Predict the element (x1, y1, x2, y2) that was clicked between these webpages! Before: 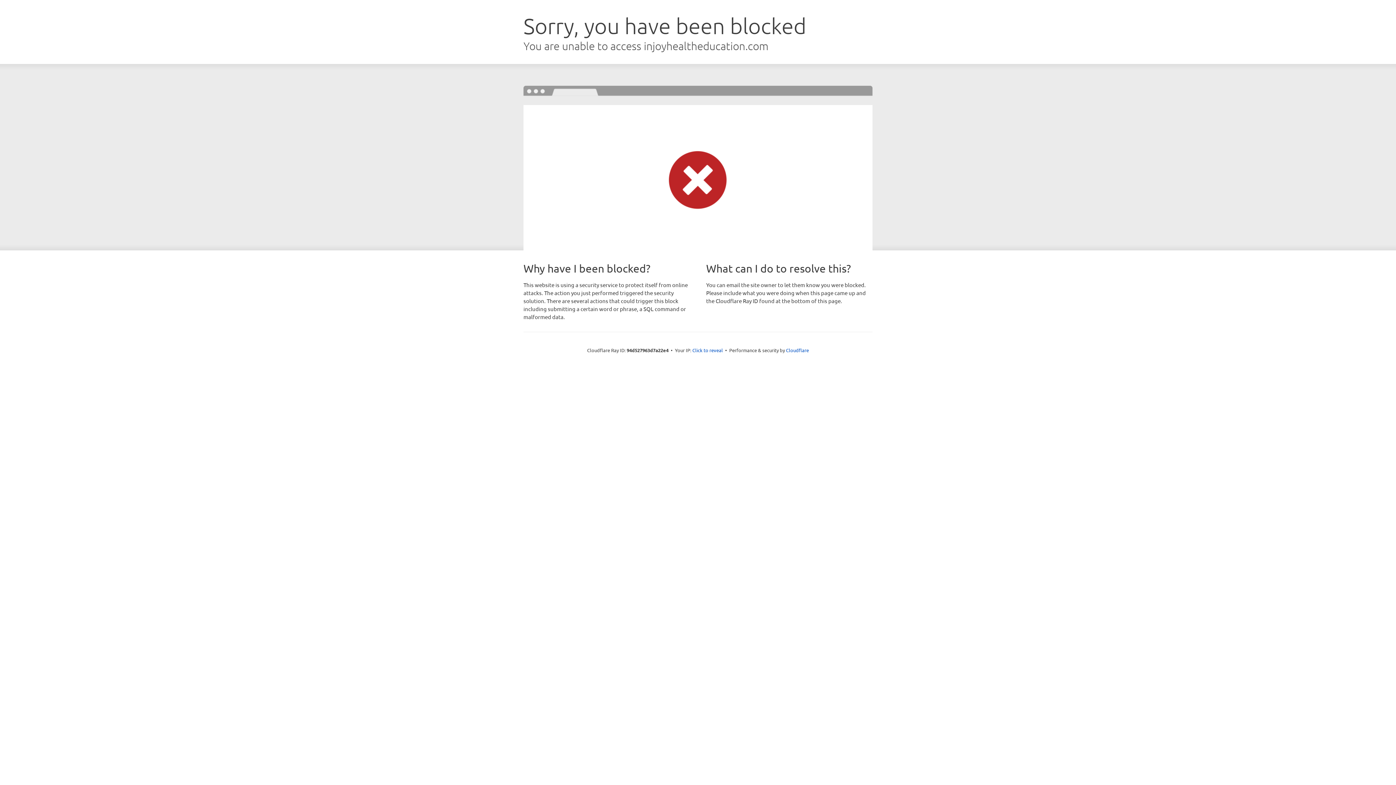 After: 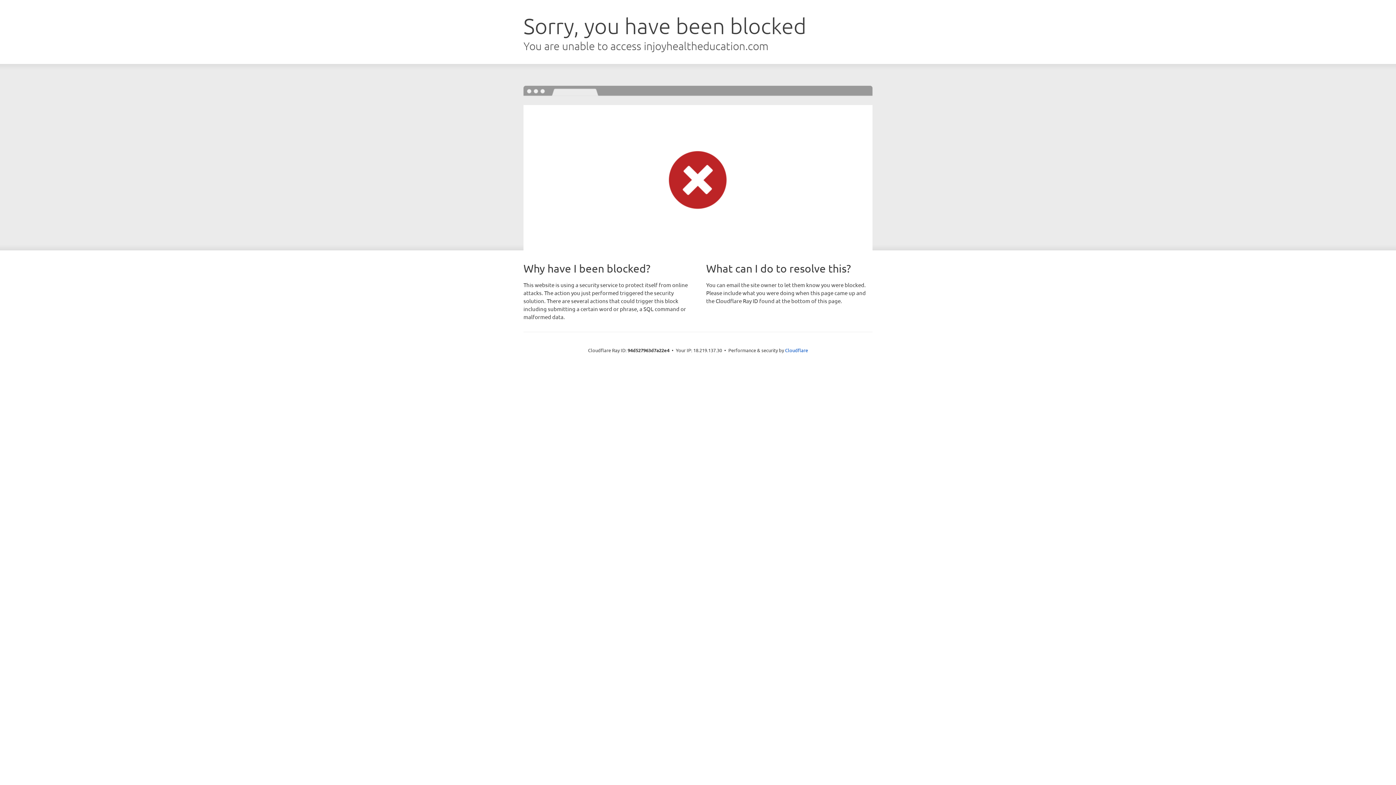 Action: label: Click to reveal bbox: (692, 346, 723, 353)